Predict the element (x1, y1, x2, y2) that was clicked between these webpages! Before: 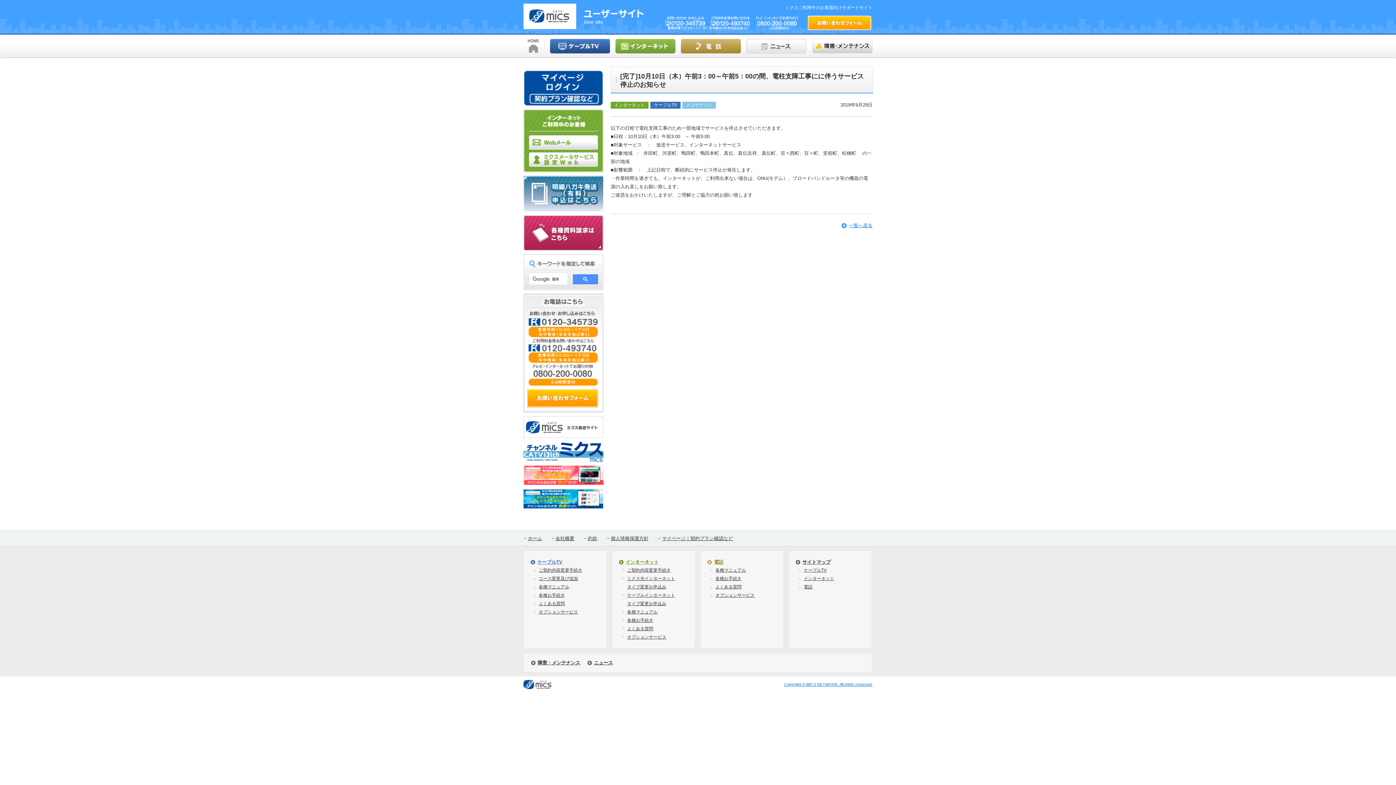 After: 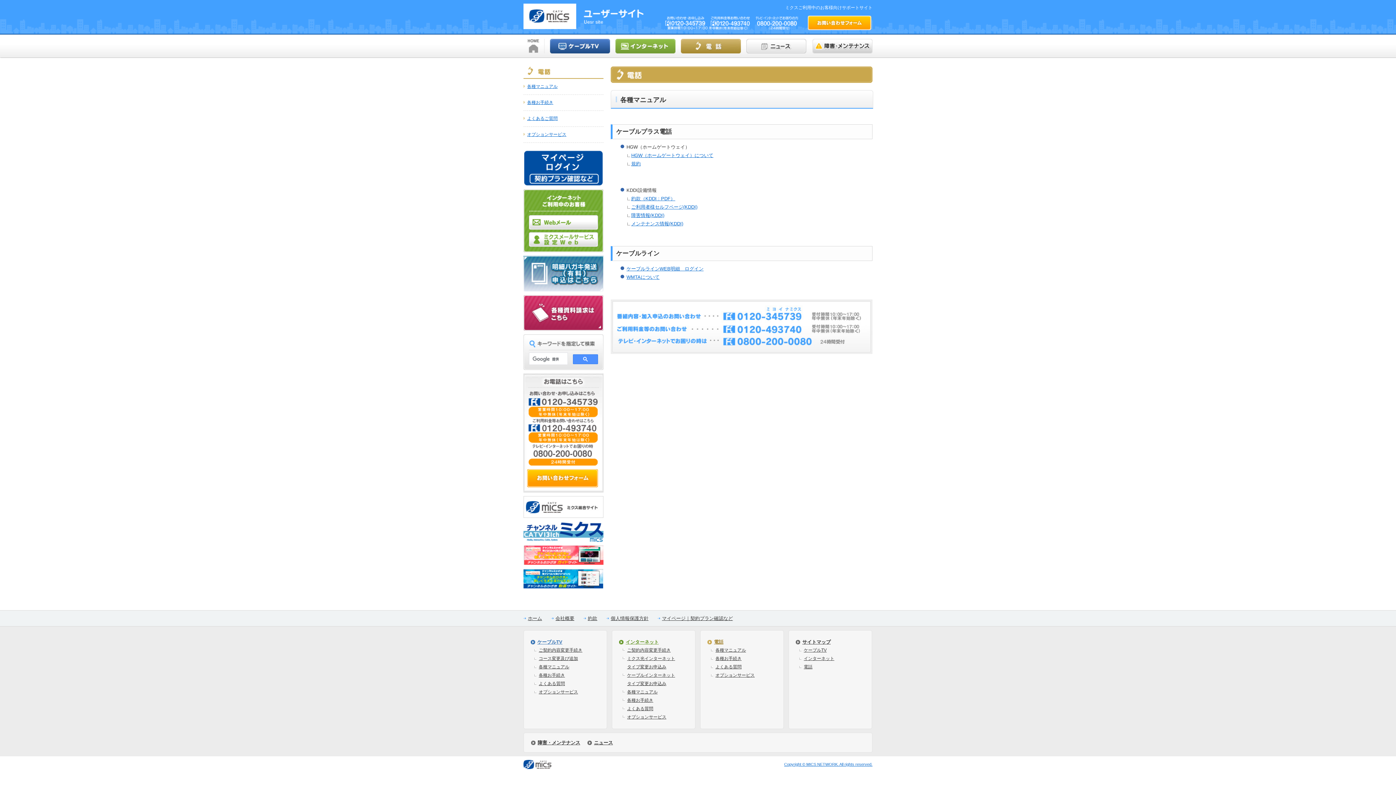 Action: label: 各種マニュアル bbox: (715, 568, 746, 573)